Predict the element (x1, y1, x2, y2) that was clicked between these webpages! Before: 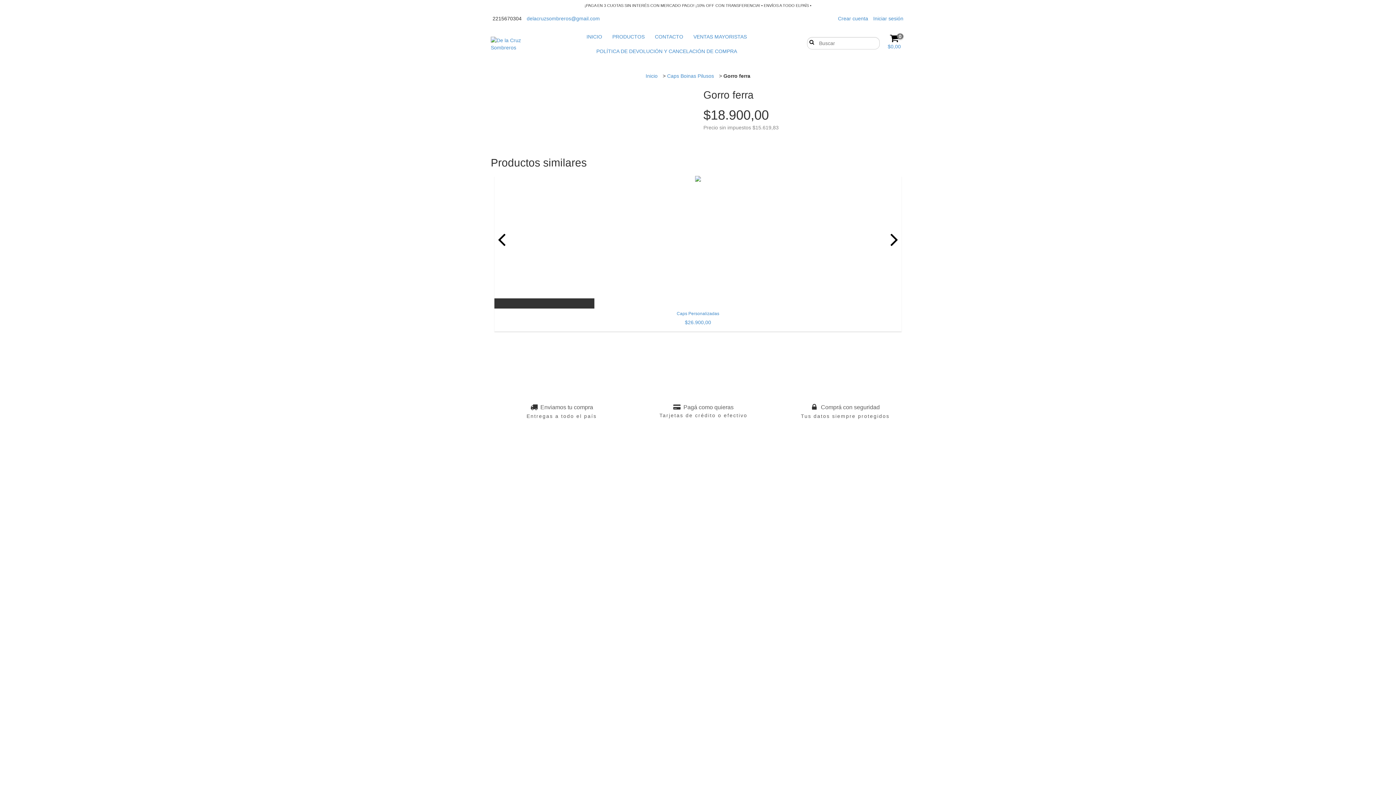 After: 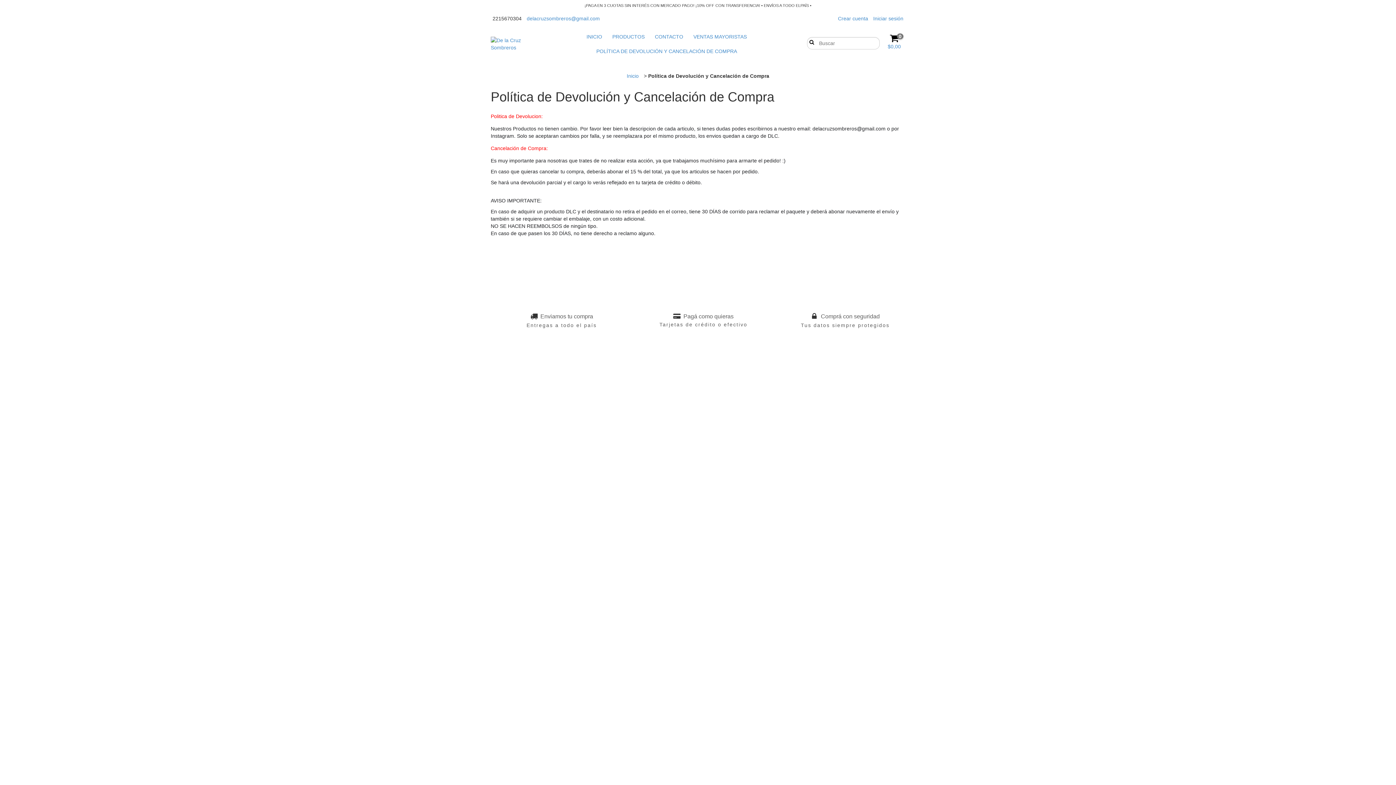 Action: label: POLÍTICA DE DEVOLUCIÓN Y CANCELACIÓN DE COMPRA bbox: (592, 44, 741, 58)